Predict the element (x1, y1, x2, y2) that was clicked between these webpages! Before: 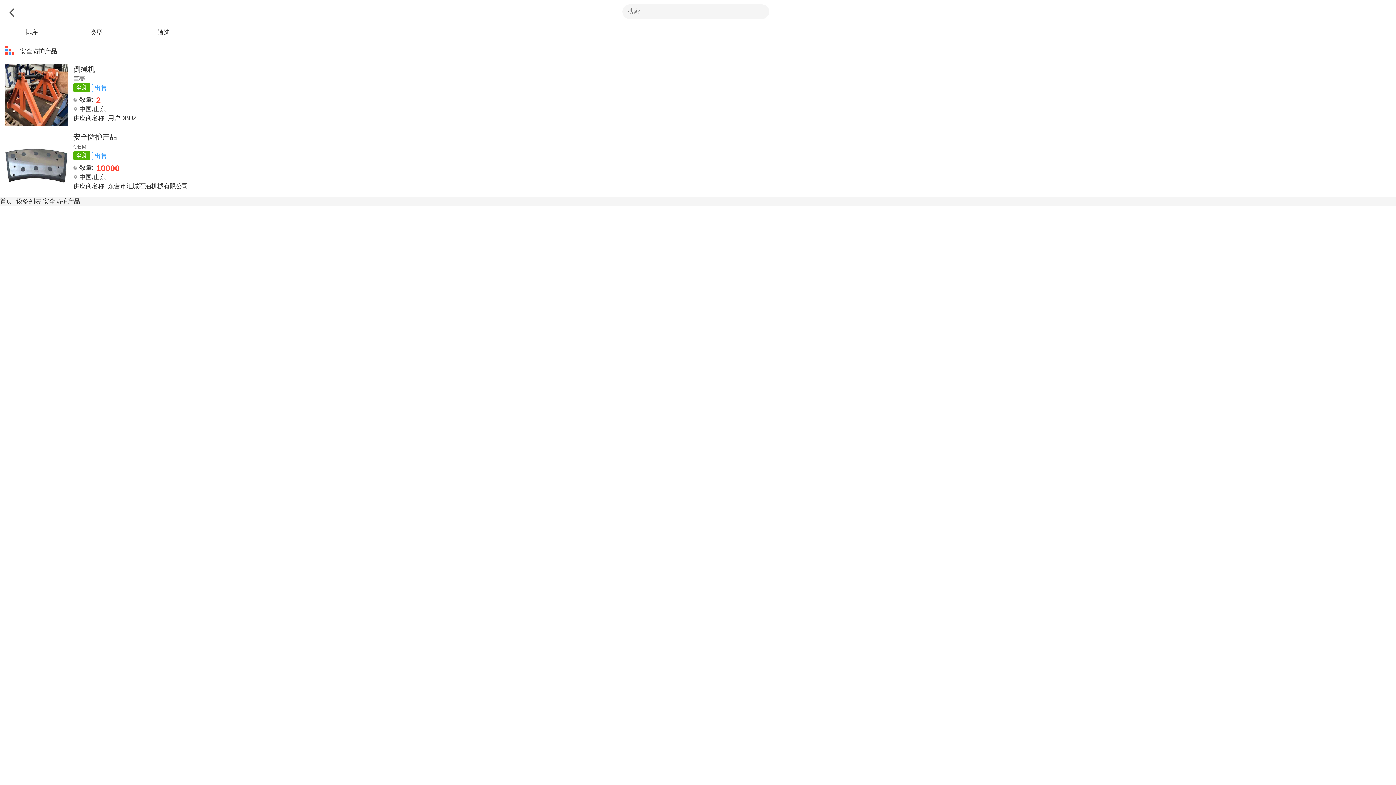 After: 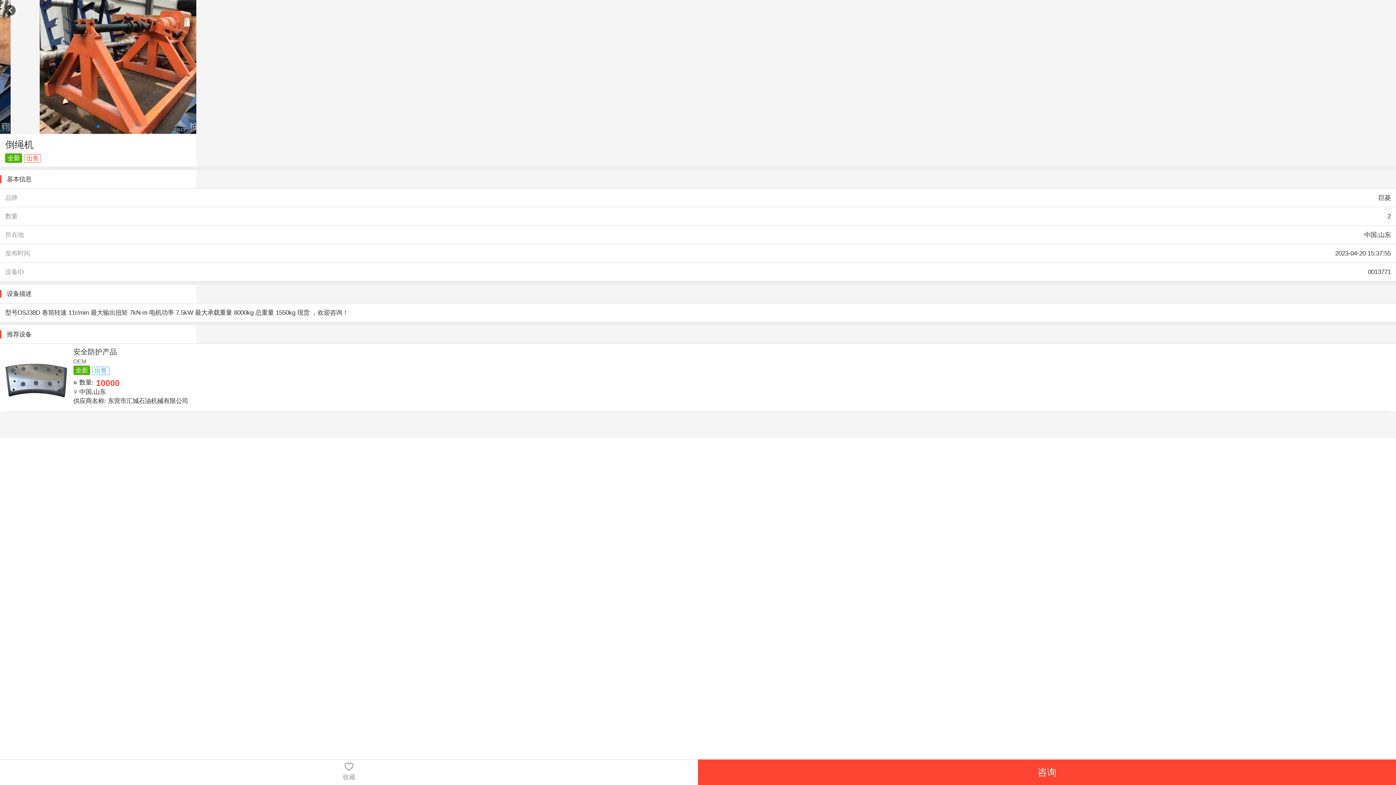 Action: bbox: (5, 61, 1391, 129) label: 倒绳机
巨菱
全新 出售
 数量:
2
 中国,山东
供应商名称: 用户DBUZ